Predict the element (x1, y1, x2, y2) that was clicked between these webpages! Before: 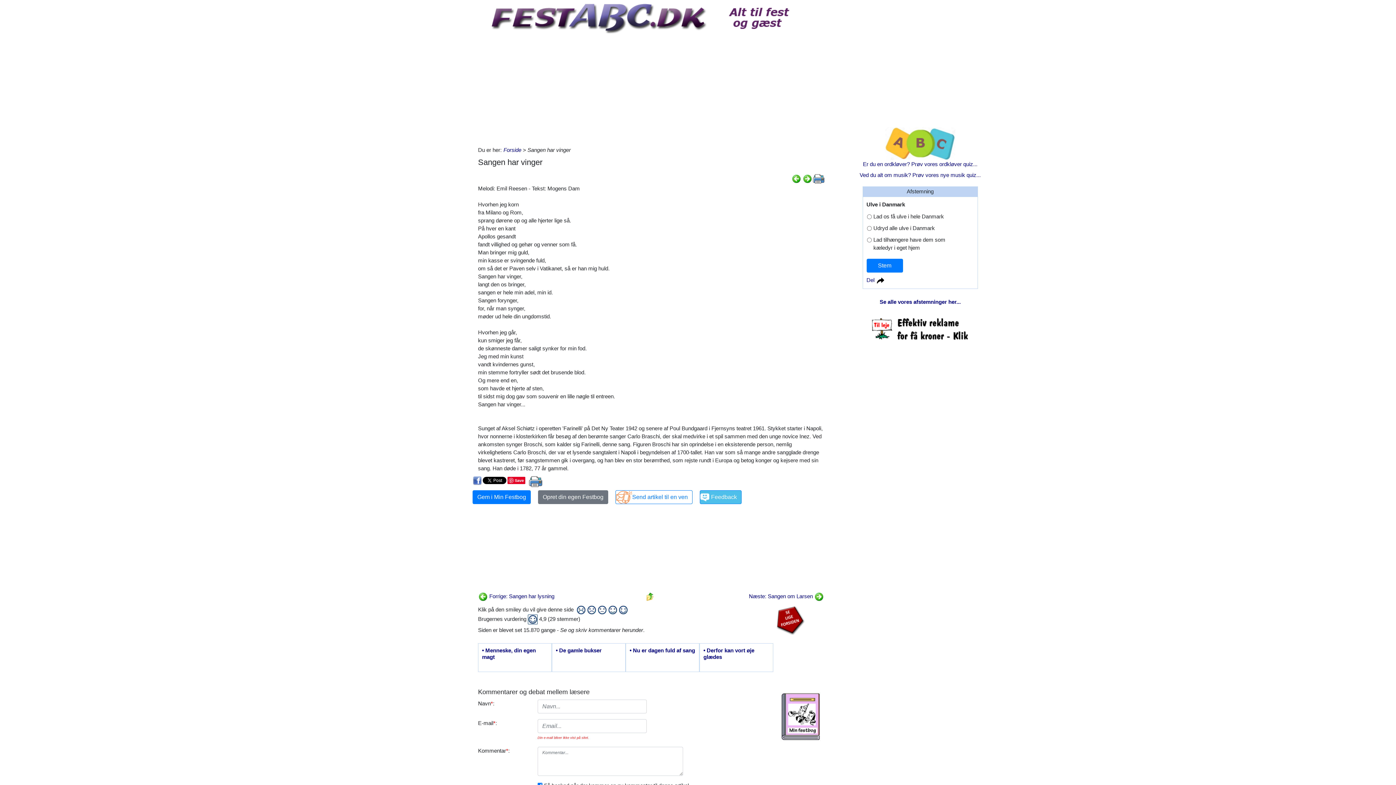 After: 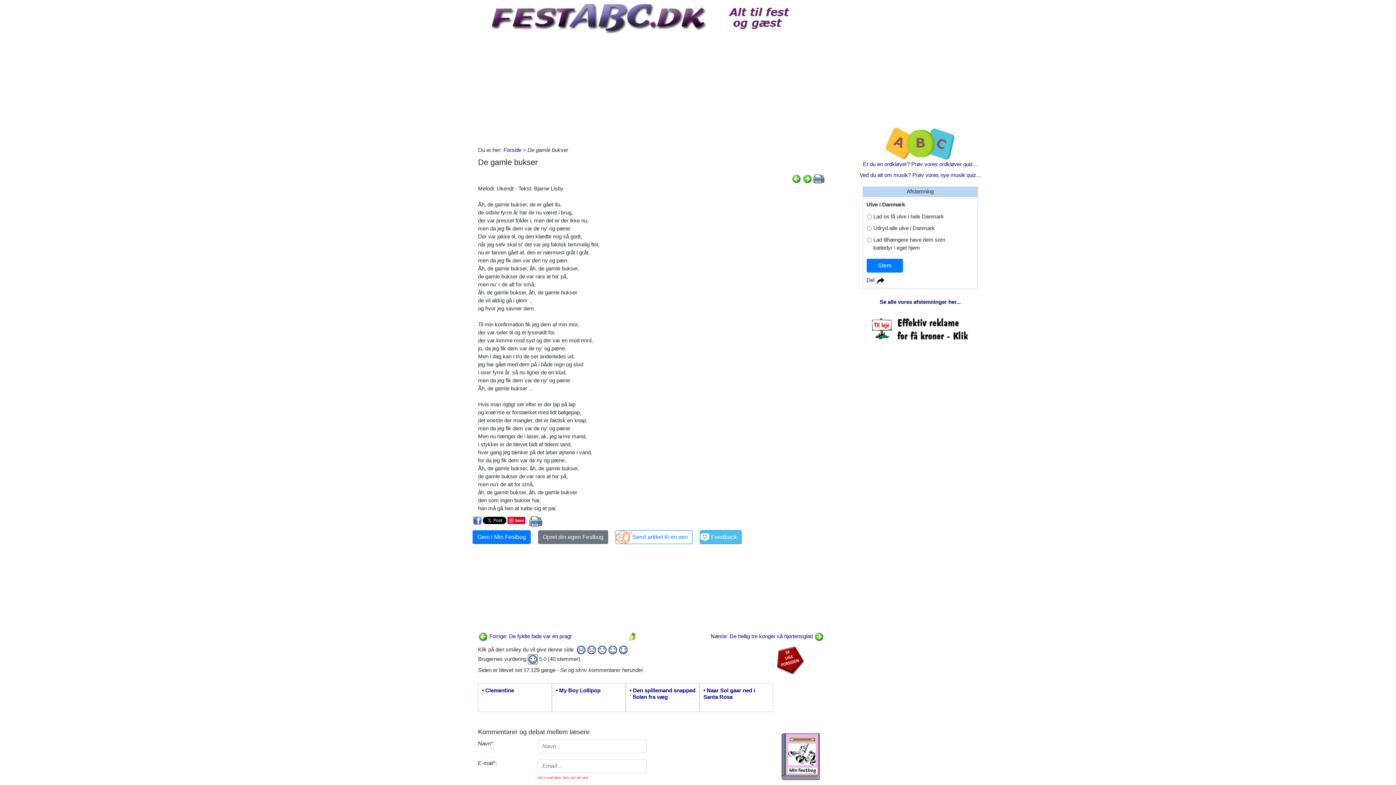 Action: label: • De gamle bukser bbox: (556, 647, 621, 668)